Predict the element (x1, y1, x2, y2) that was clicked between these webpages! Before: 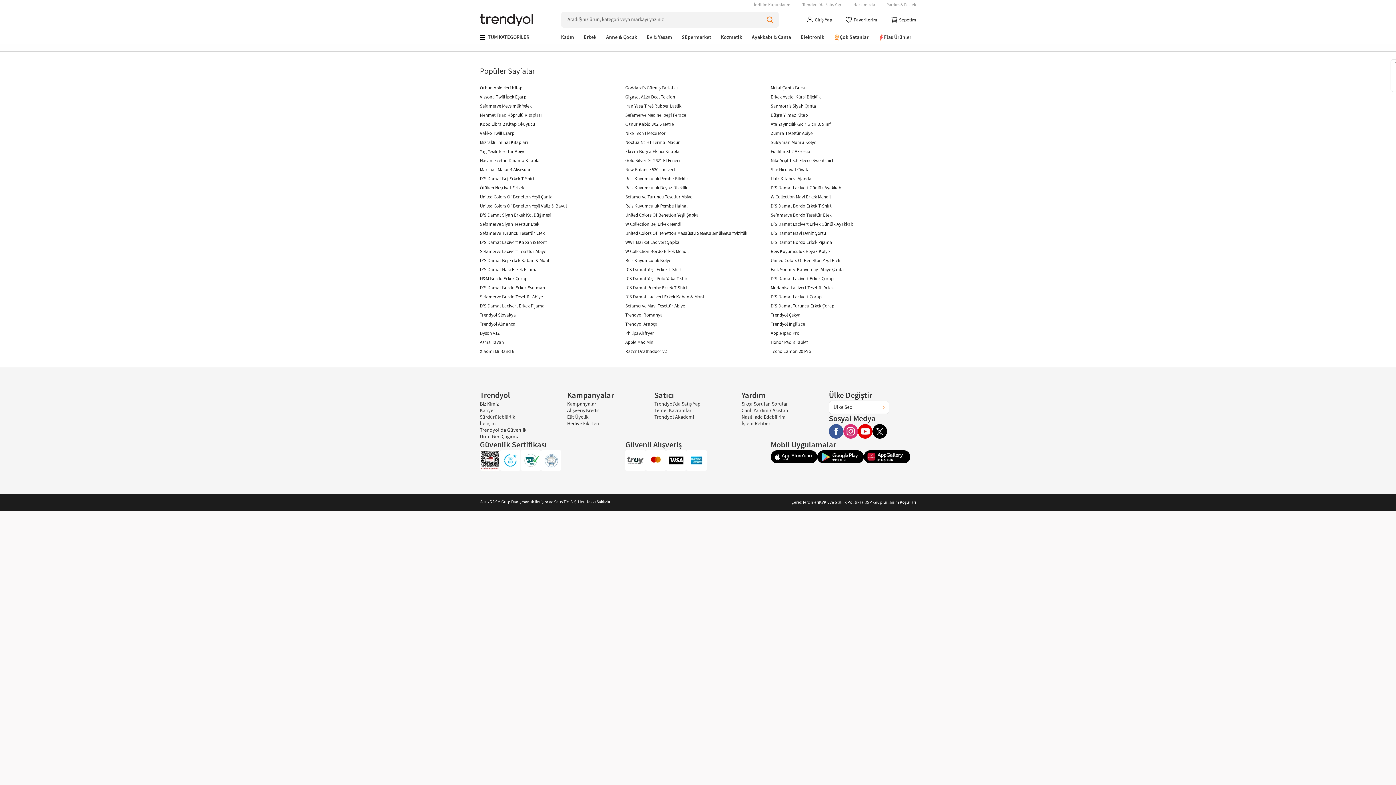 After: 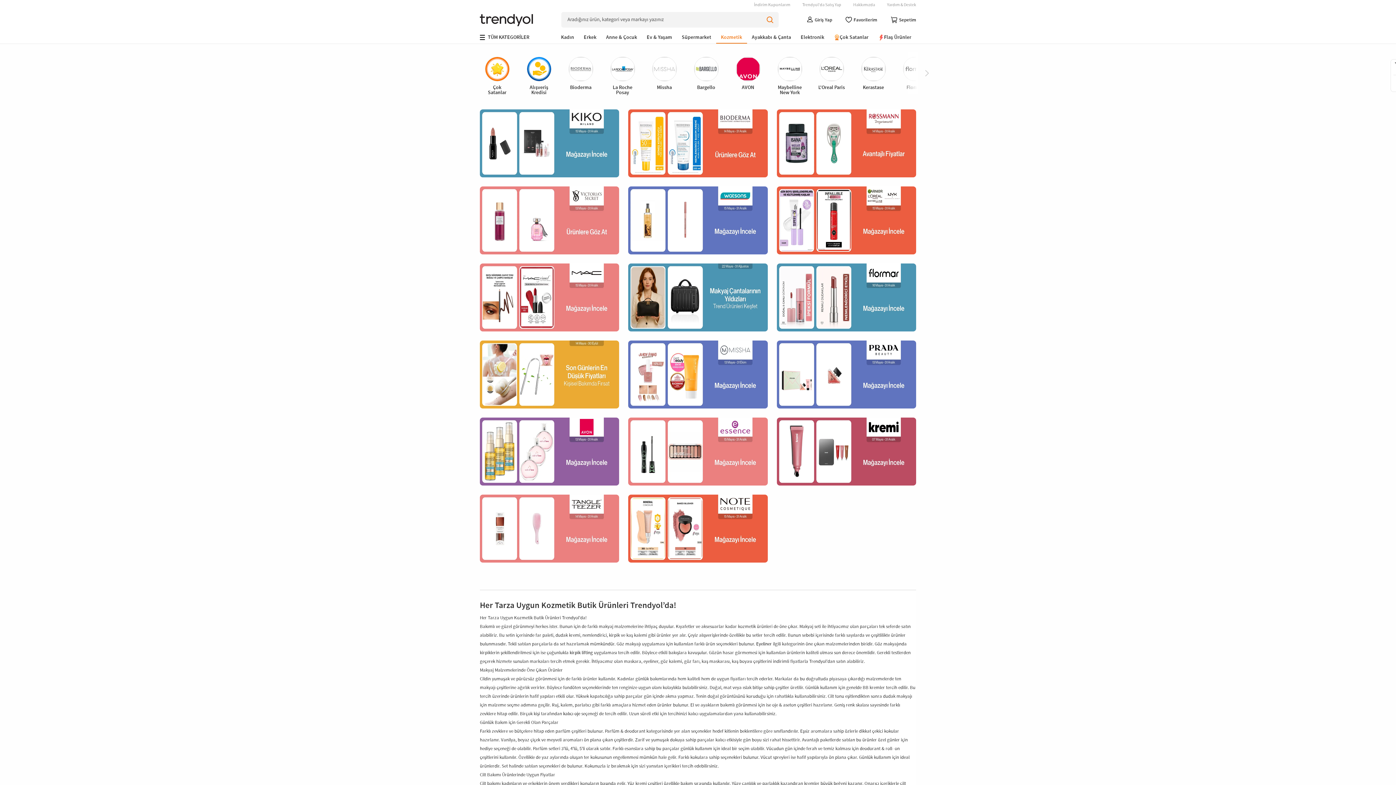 Action: bbox: (716, 31, 747, 43) label: Kozmetik